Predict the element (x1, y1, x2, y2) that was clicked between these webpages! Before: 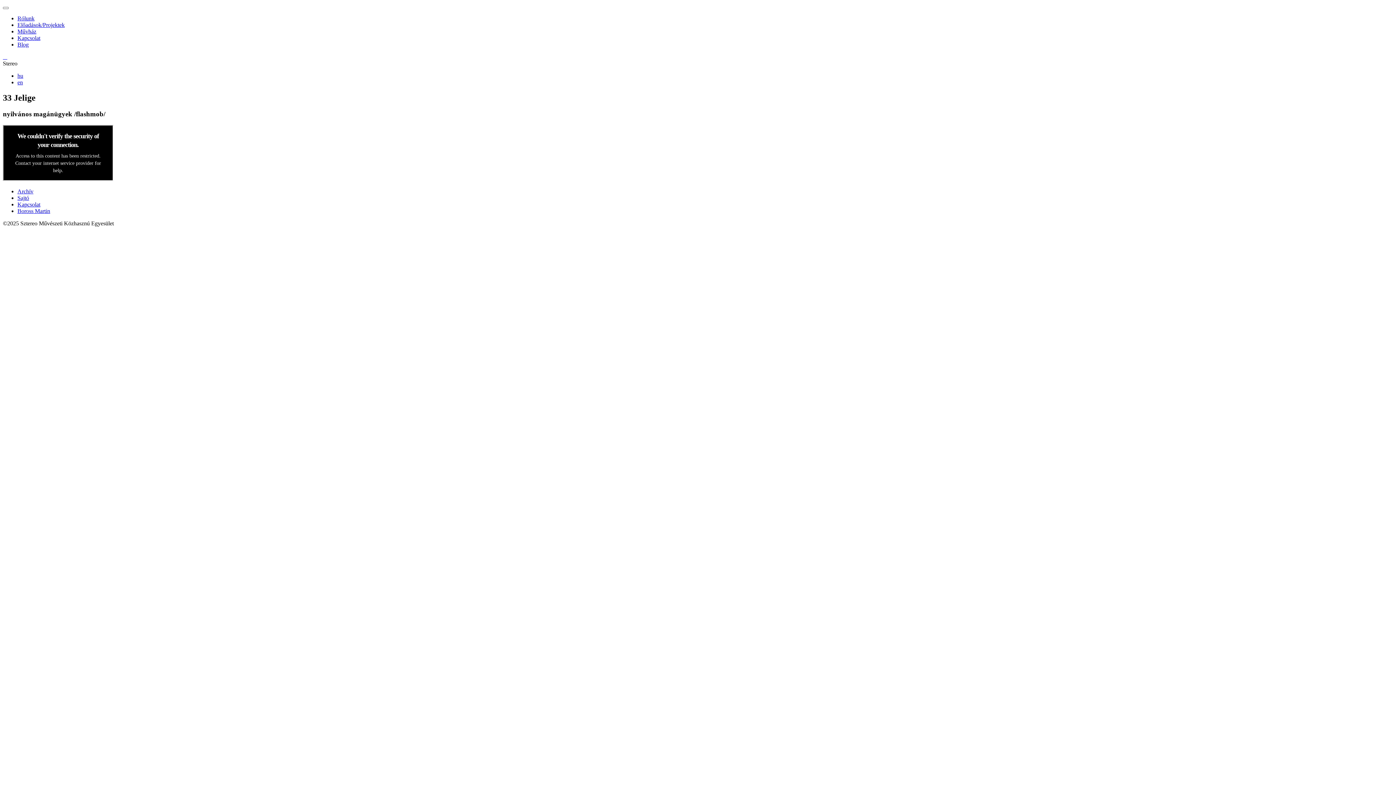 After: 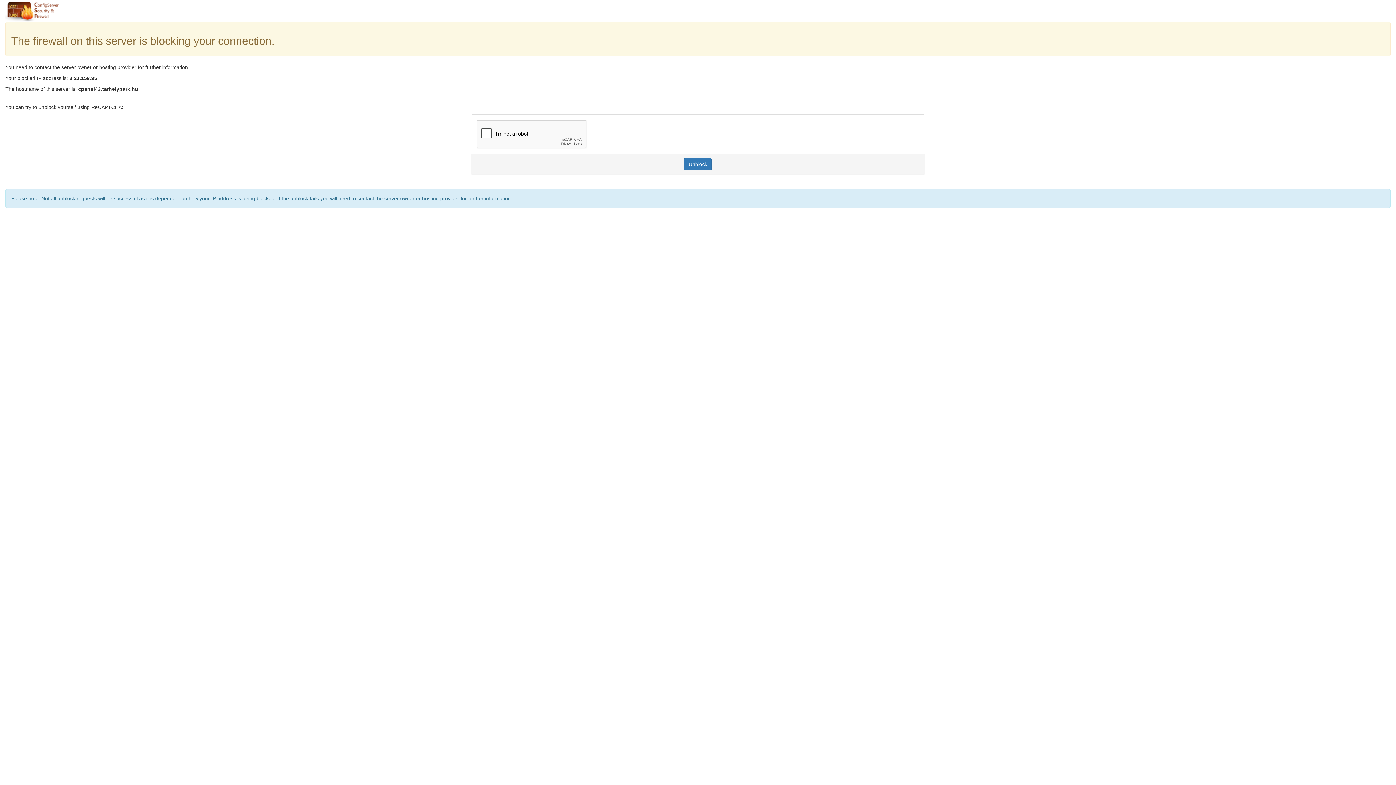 Action: label: Rólunk bbox: (17, 15, 34, 21)